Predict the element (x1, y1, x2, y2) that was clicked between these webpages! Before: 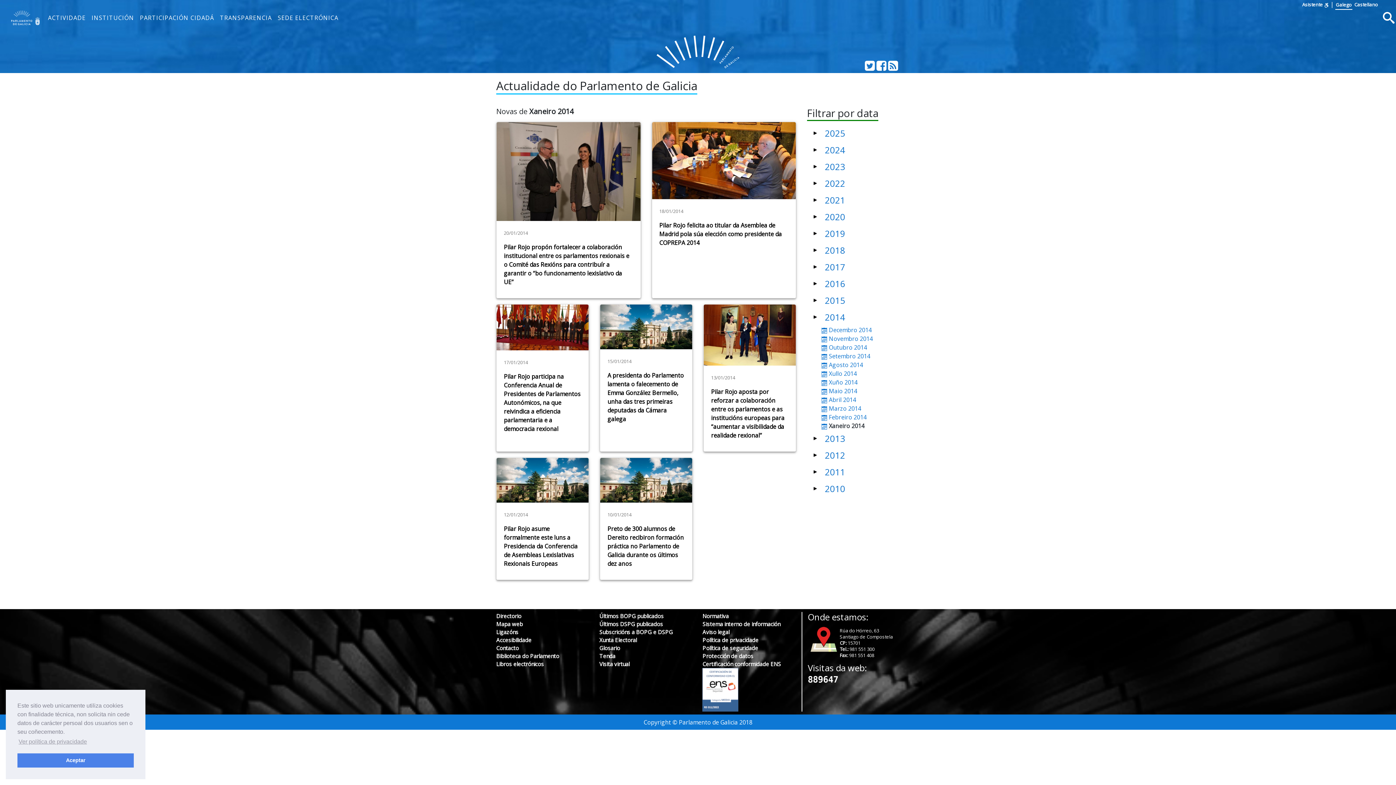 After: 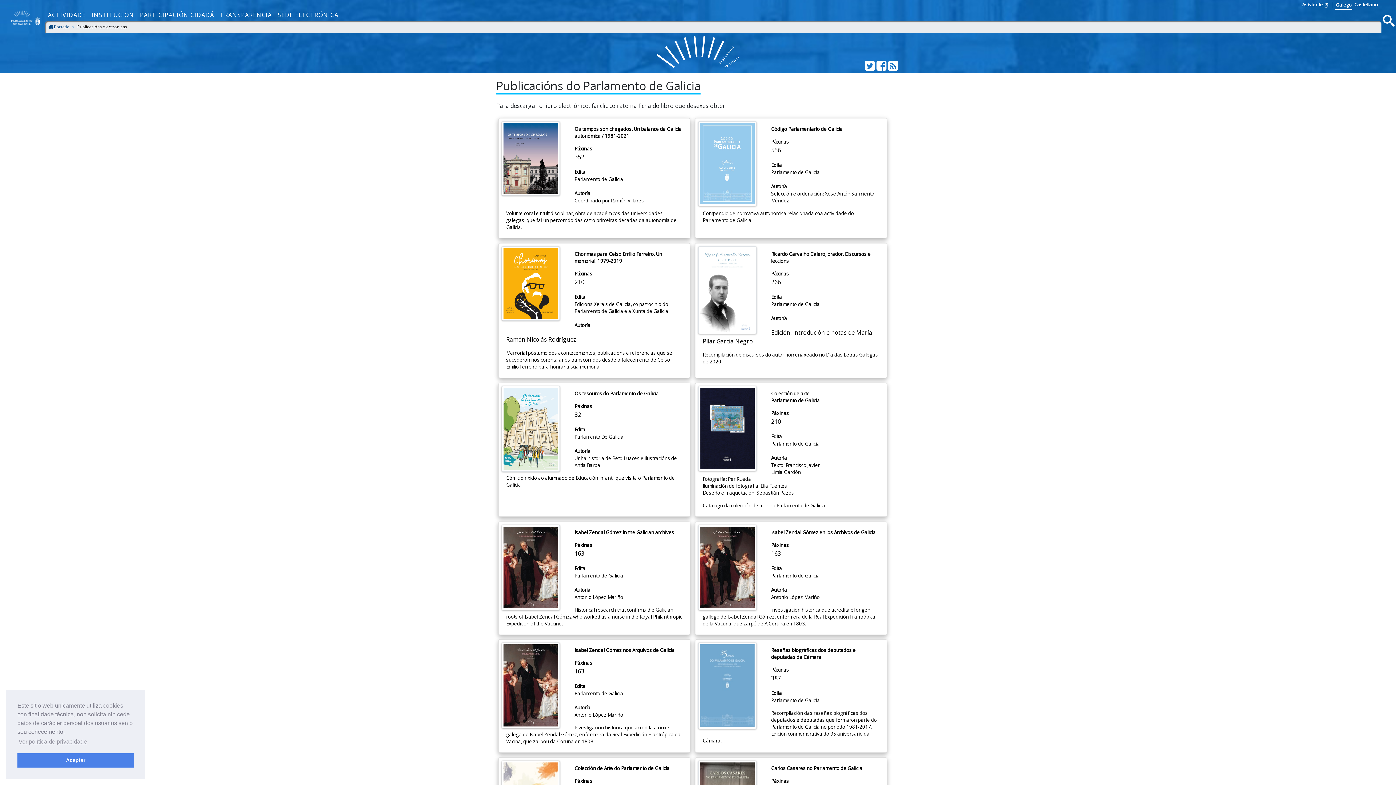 Action: label: Libros electrónicos bbox: (496, 660, 544, 668)